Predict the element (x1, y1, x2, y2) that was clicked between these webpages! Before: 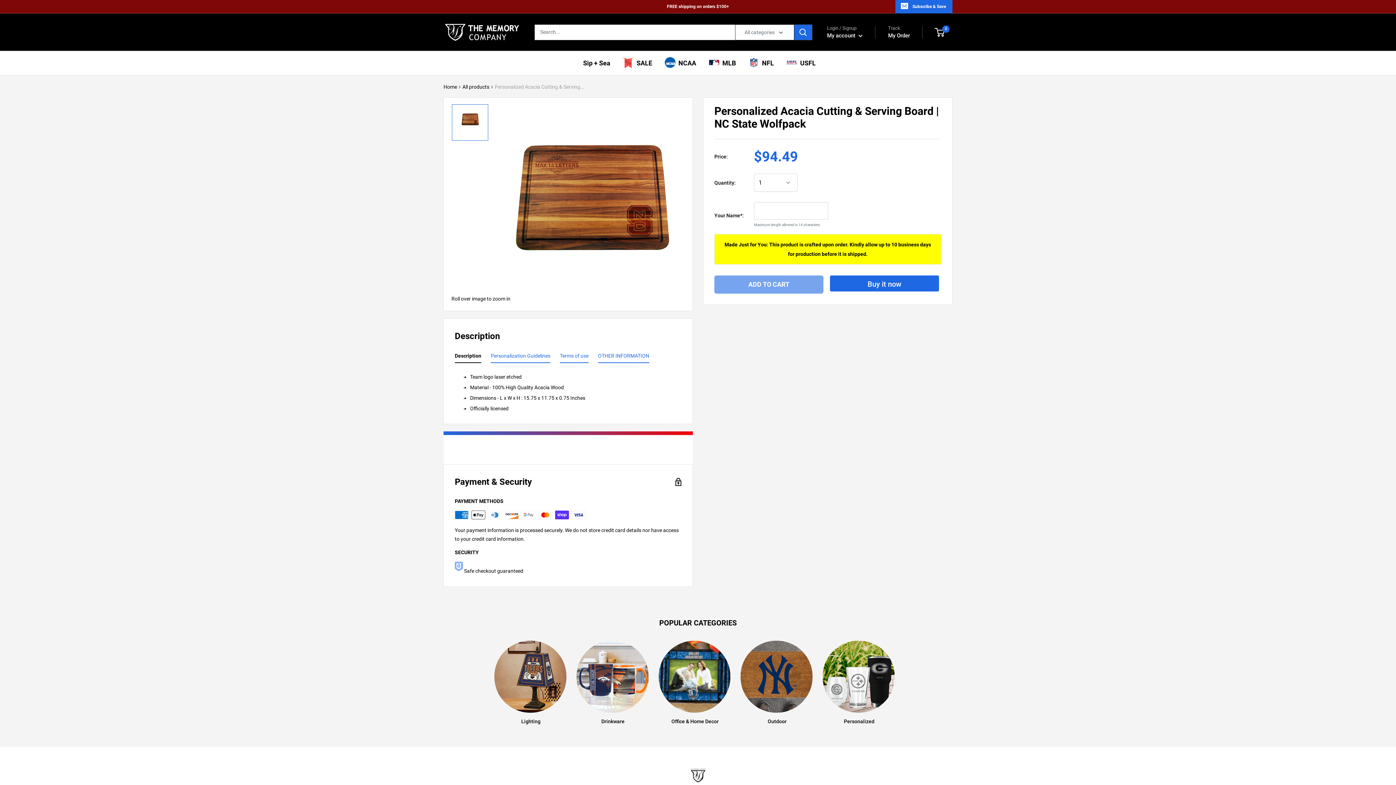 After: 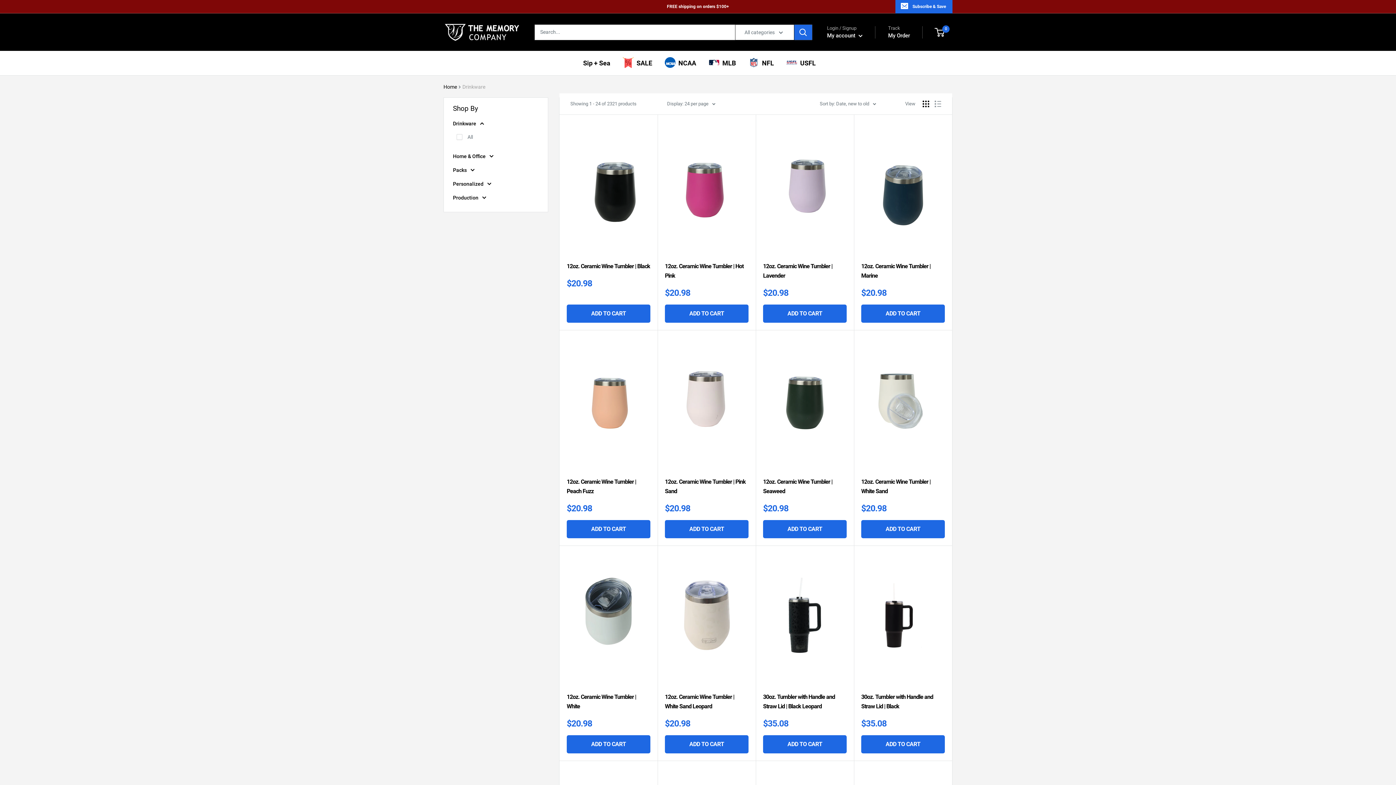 Action: bbox: (571, 641, 653, 725) label: Drinkware 